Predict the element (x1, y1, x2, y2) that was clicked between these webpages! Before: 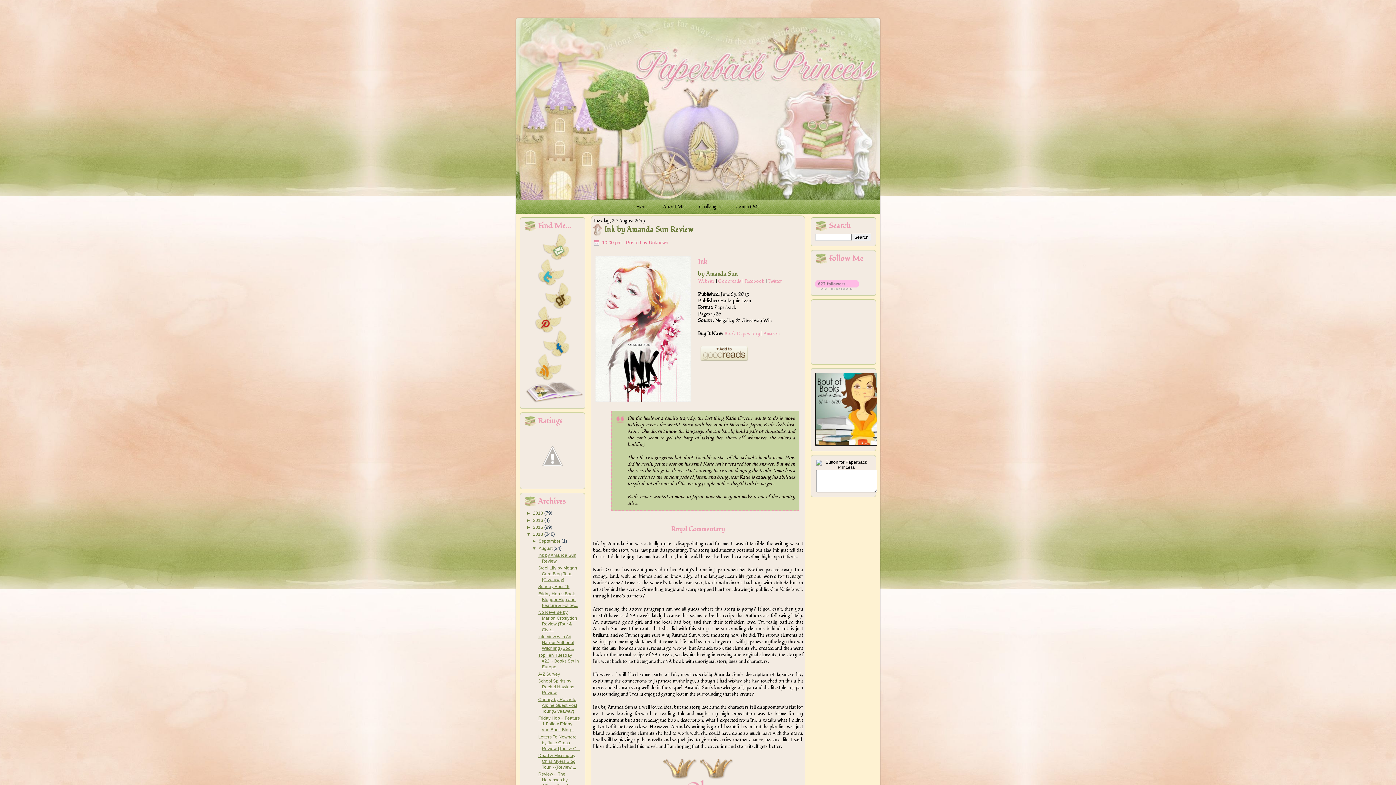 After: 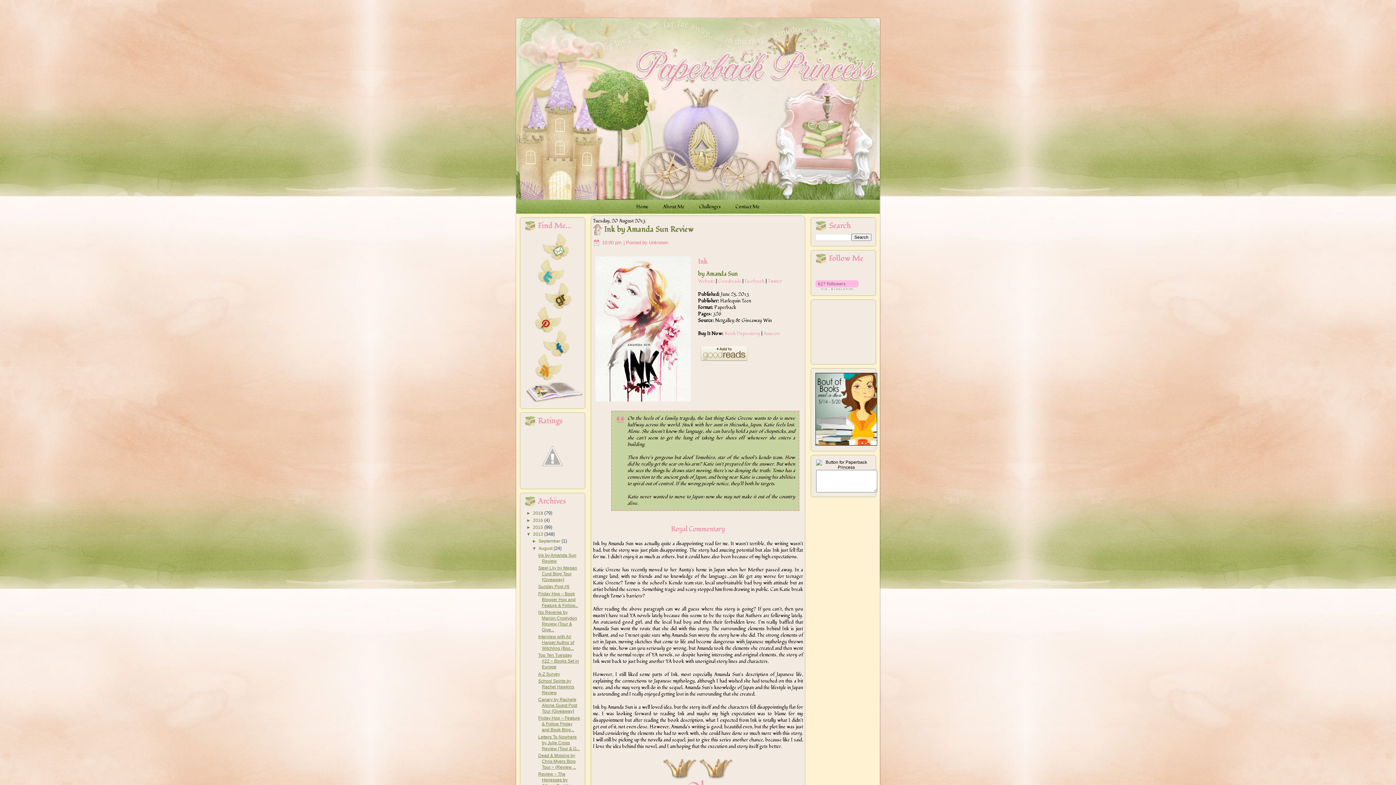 Action: label: ▼   bbox: (532, 546, 538, 551)